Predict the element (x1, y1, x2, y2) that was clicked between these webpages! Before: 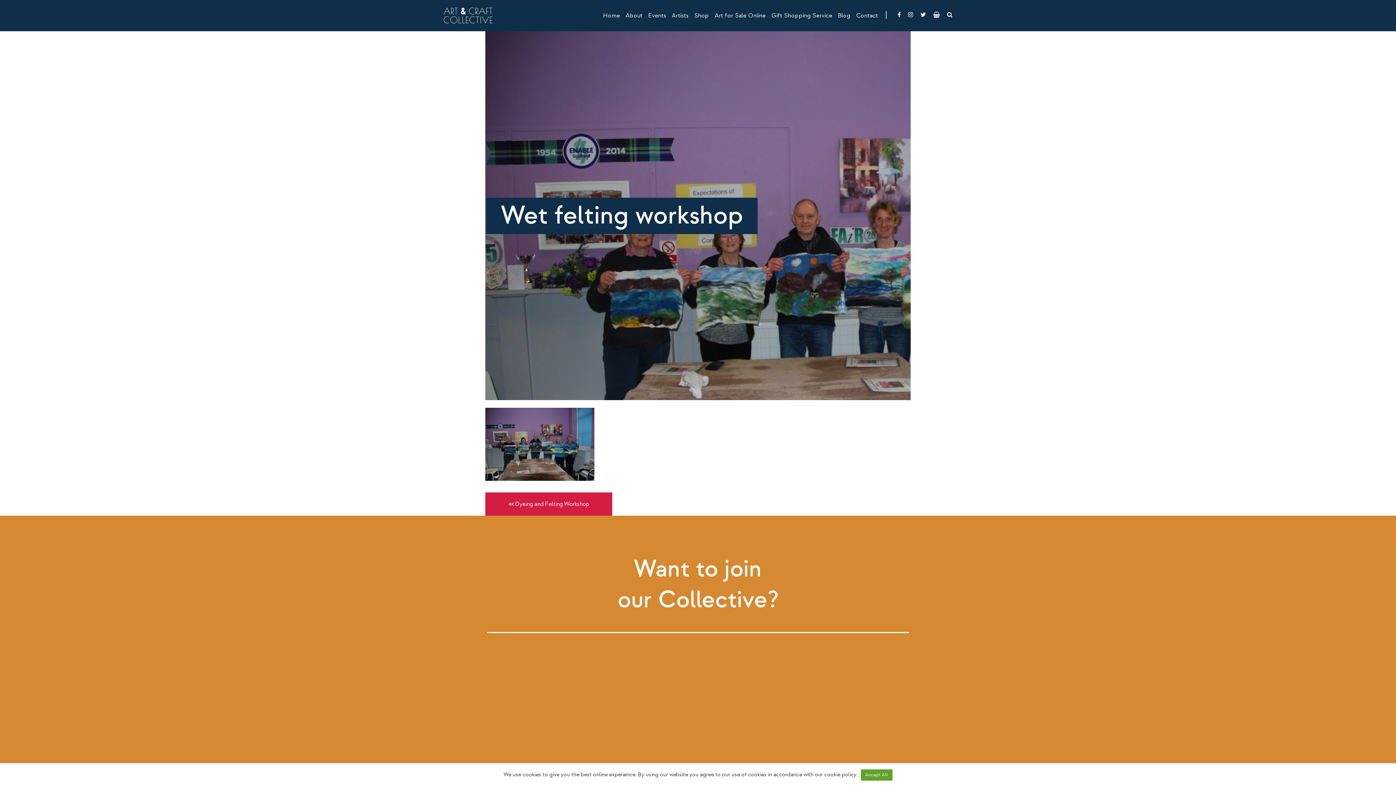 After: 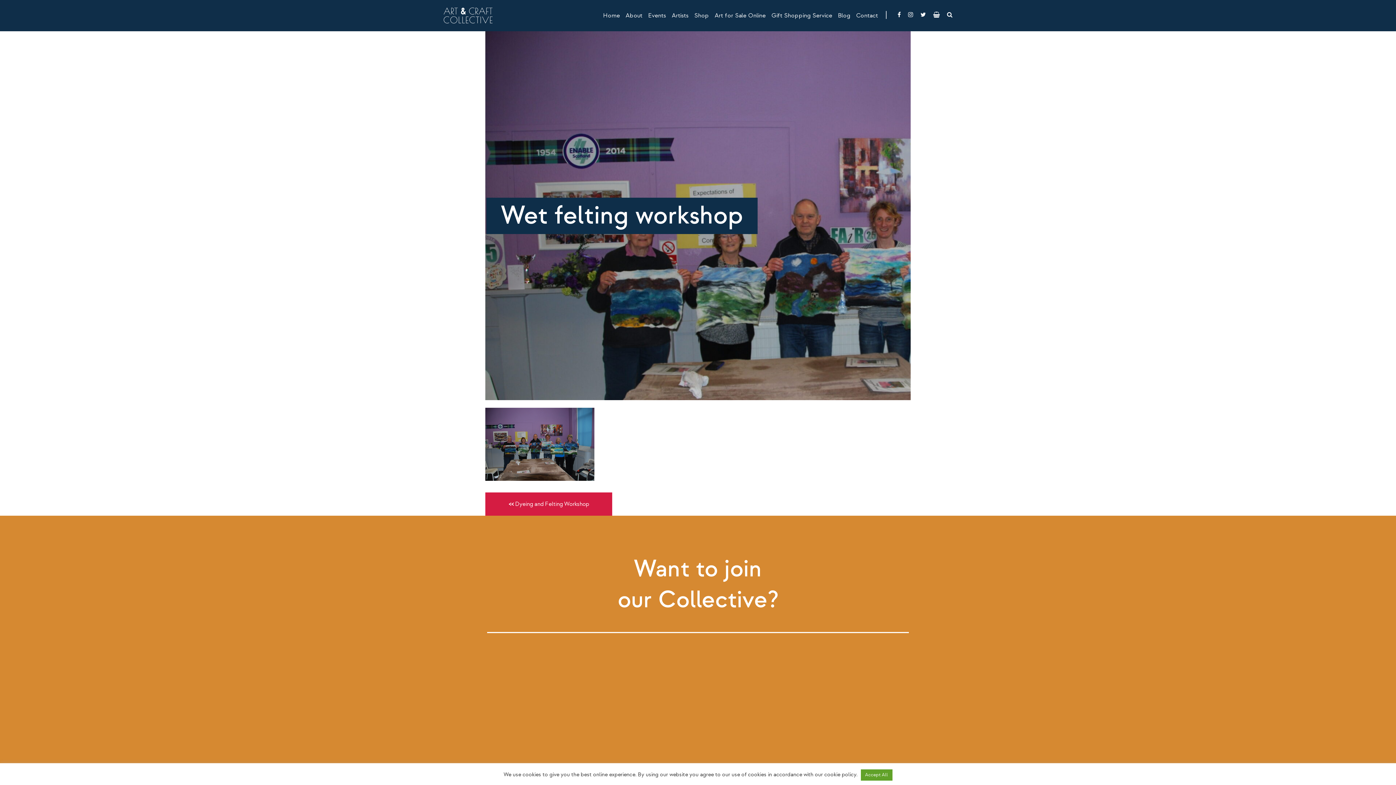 Action: bbox: (908, 11, 919, 18)